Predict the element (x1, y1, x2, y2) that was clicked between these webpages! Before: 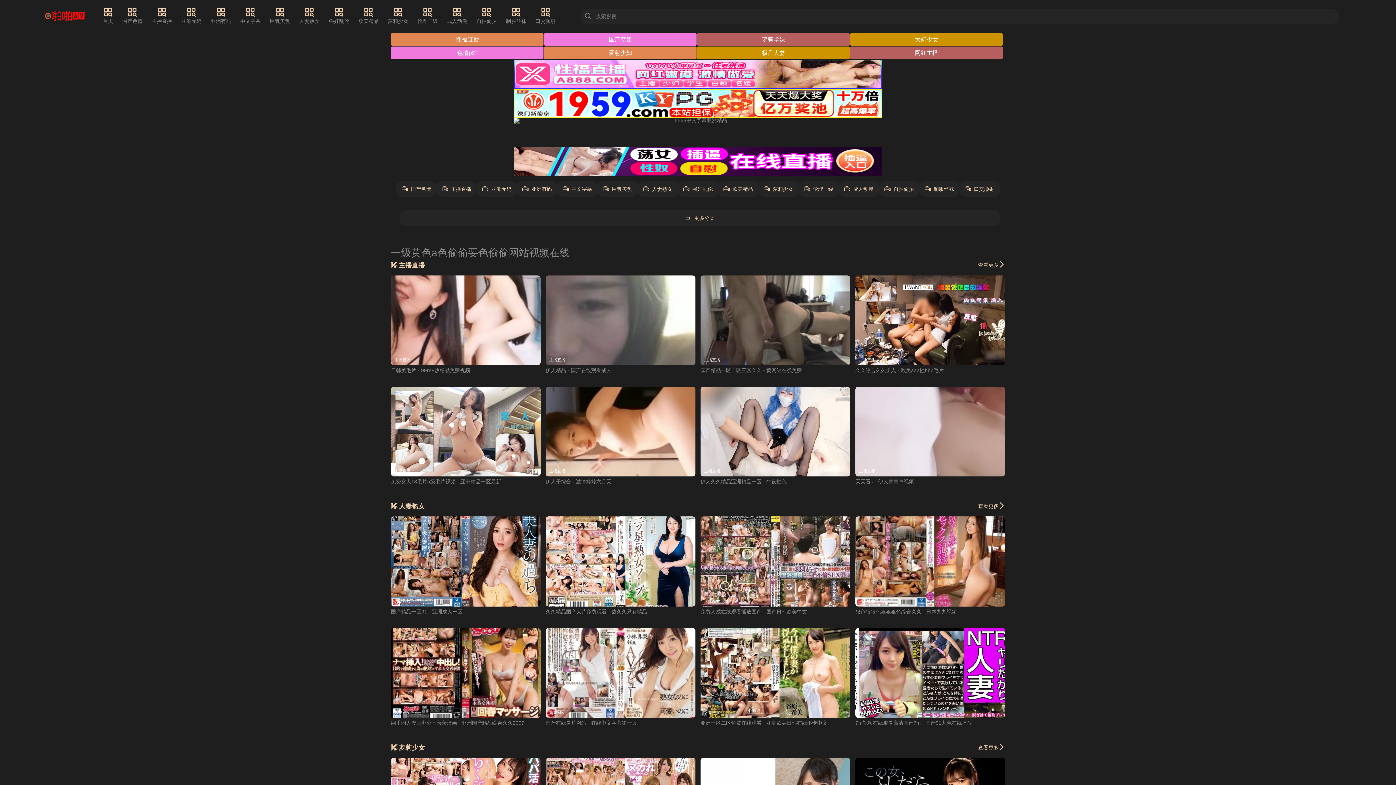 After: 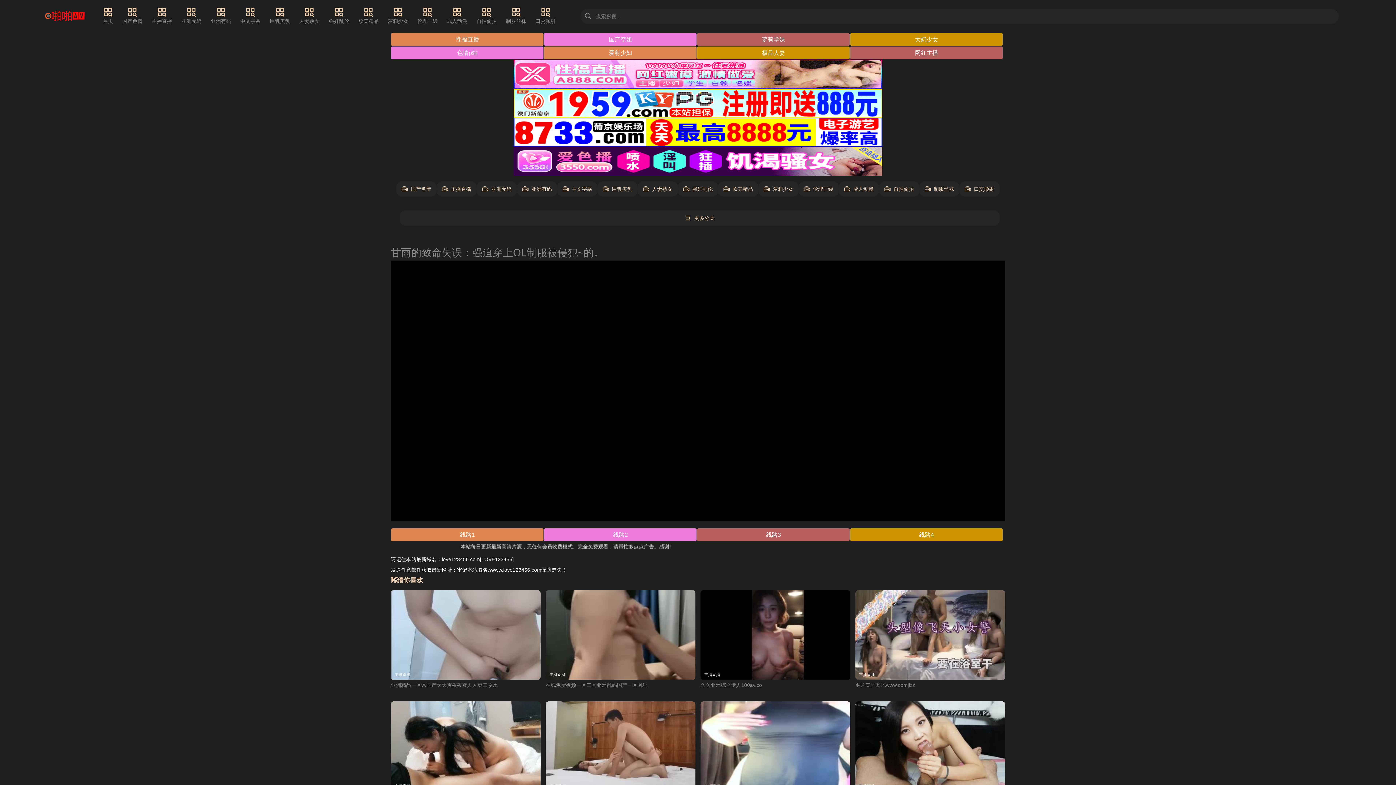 Action: bbox: (700, 386, 850, 476) label: 主播直播